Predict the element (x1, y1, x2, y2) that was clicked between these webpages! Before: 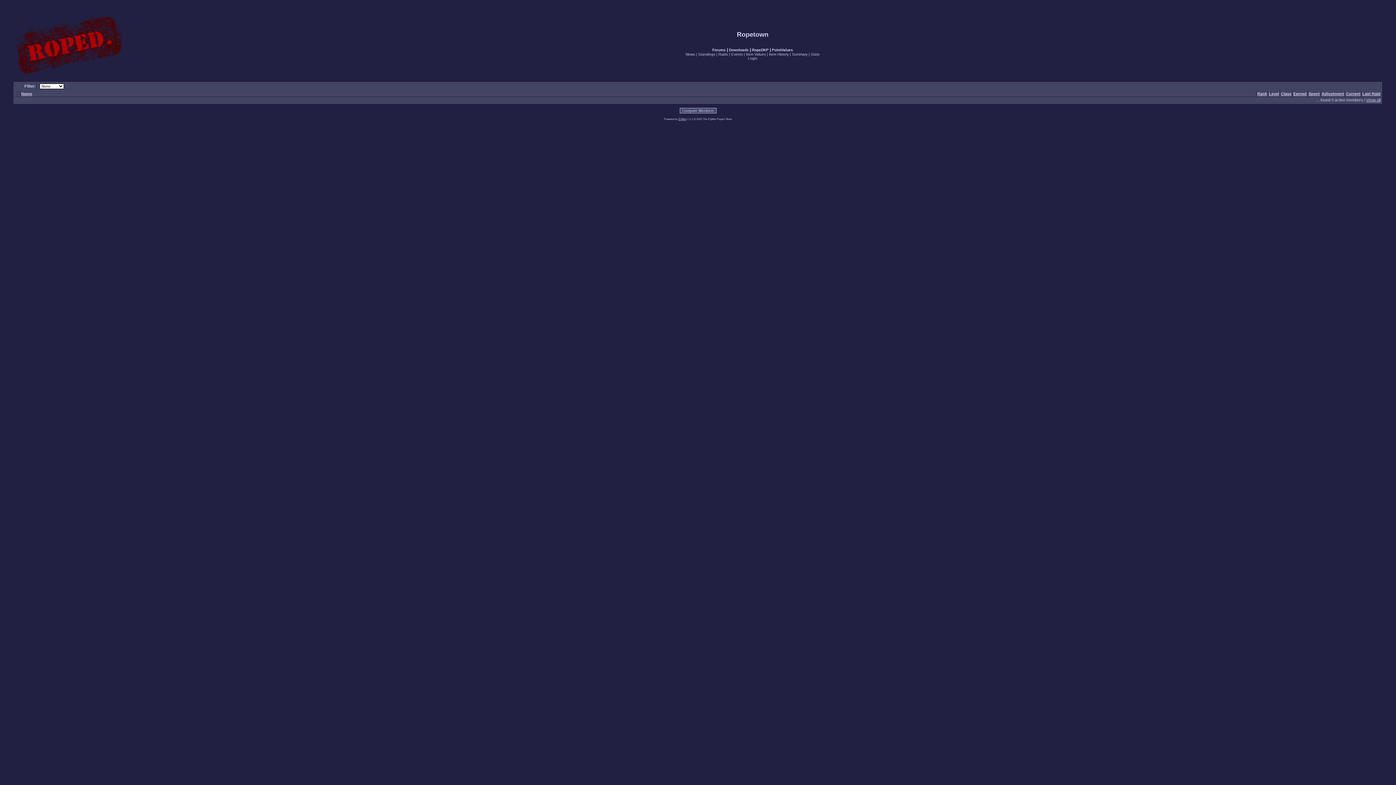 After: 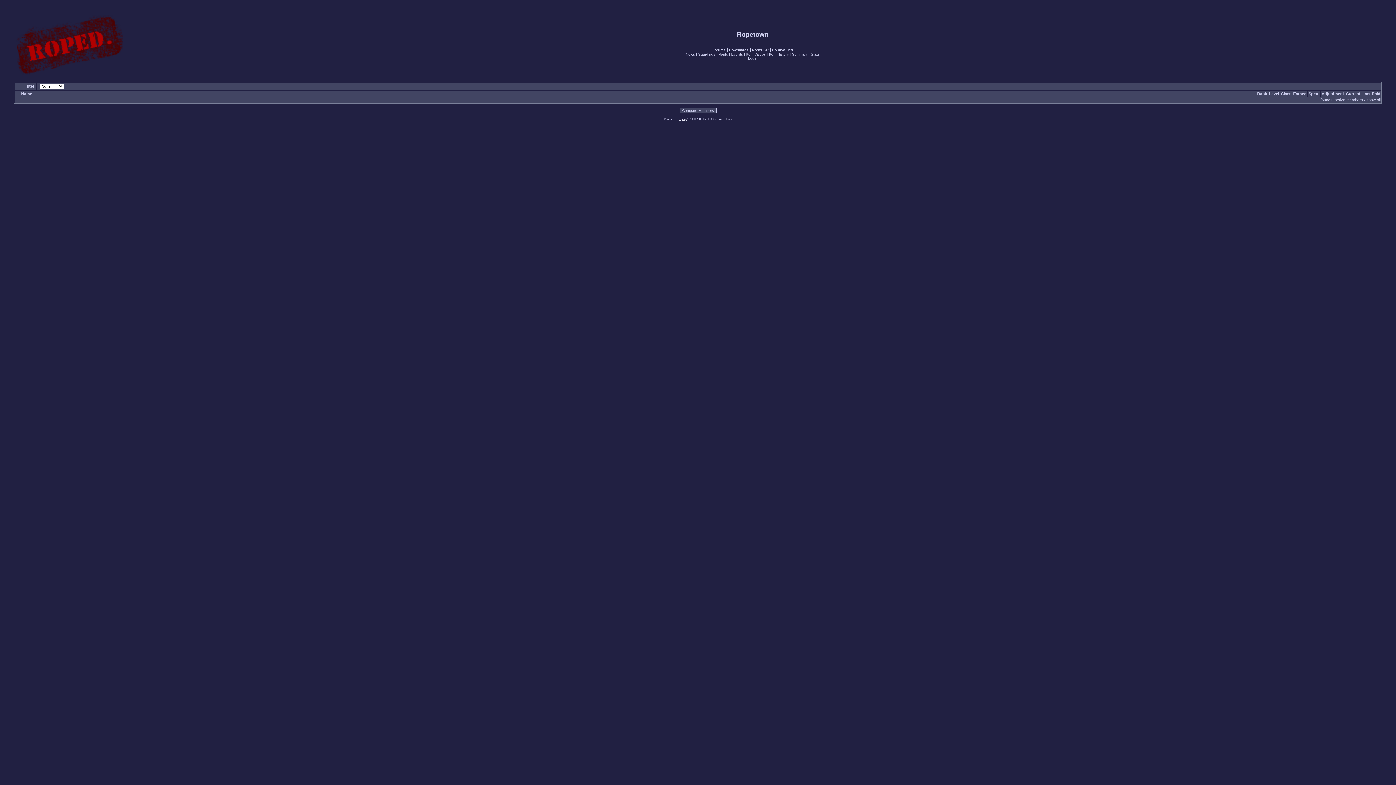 Action: label: EQdkp bbox: (678, 117, 686, 120)